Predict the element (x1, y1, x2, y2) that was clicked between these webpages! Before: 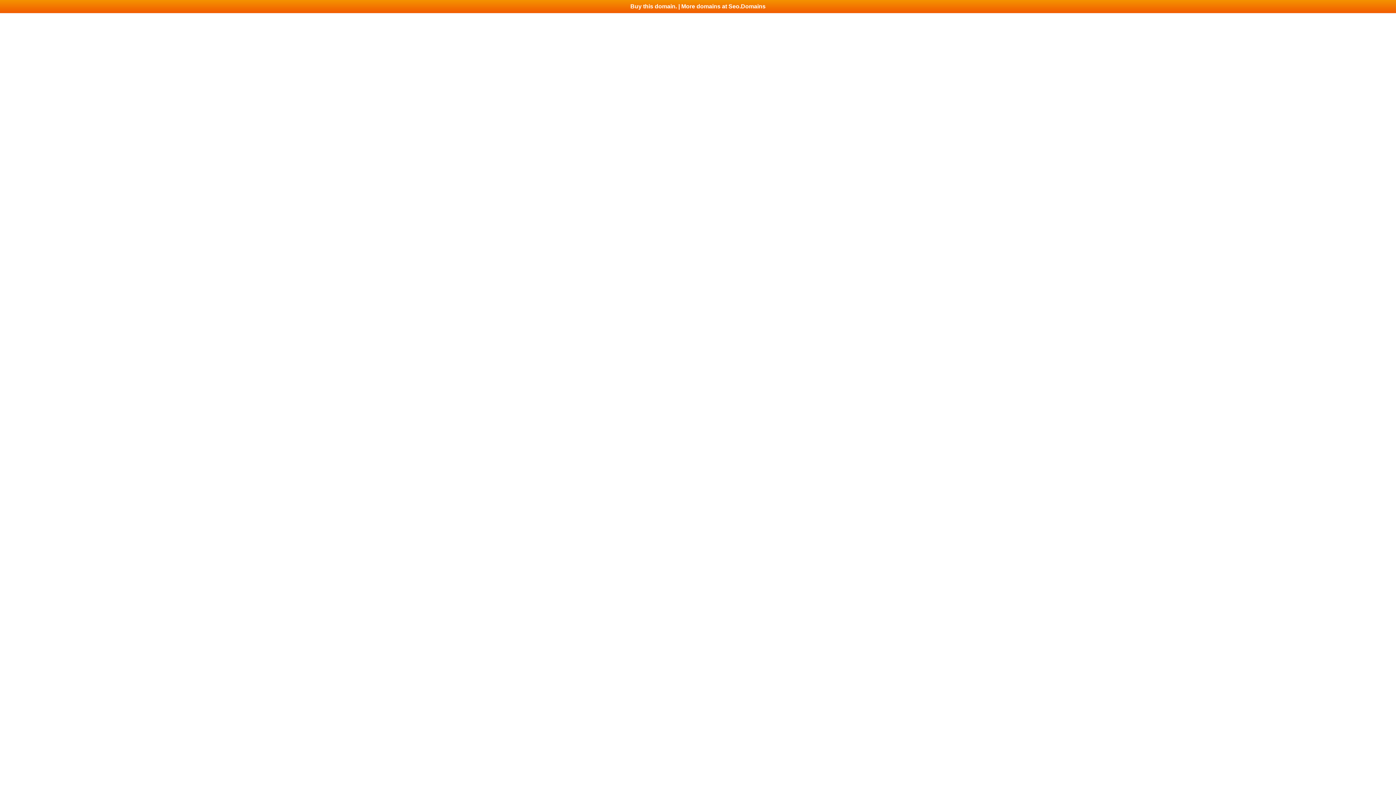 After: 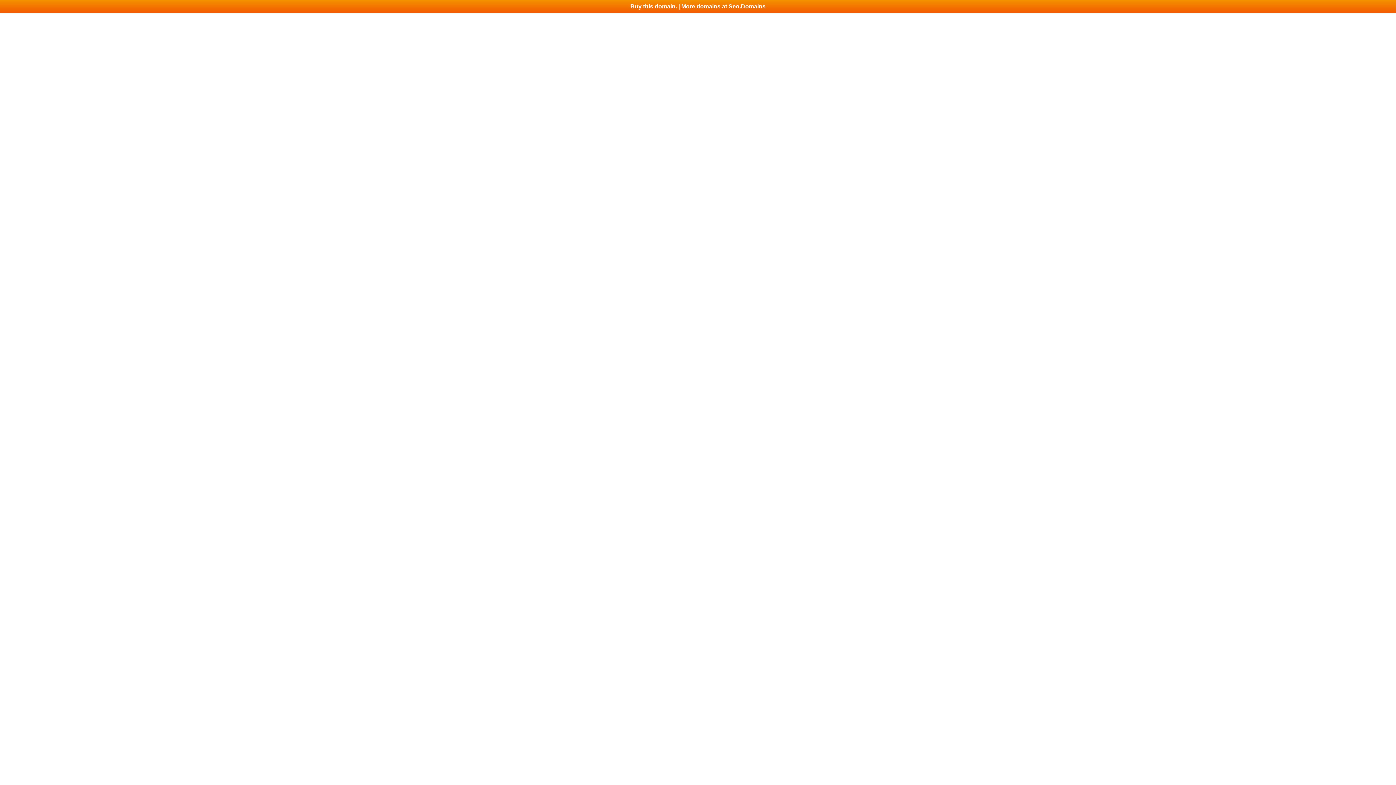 Action: bbox: (0, 0, 1396, 13) label: Buy this domain. | More domains at Seo.Domains